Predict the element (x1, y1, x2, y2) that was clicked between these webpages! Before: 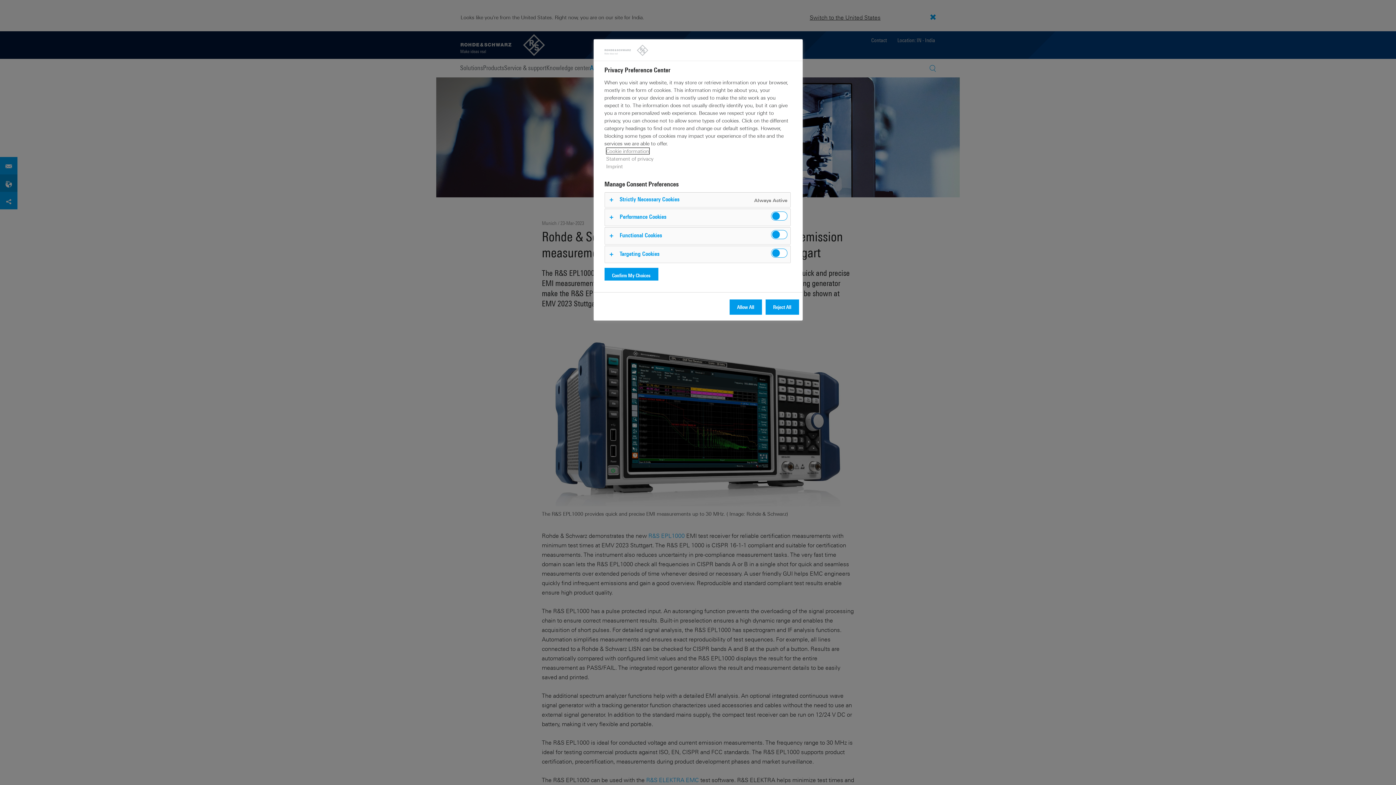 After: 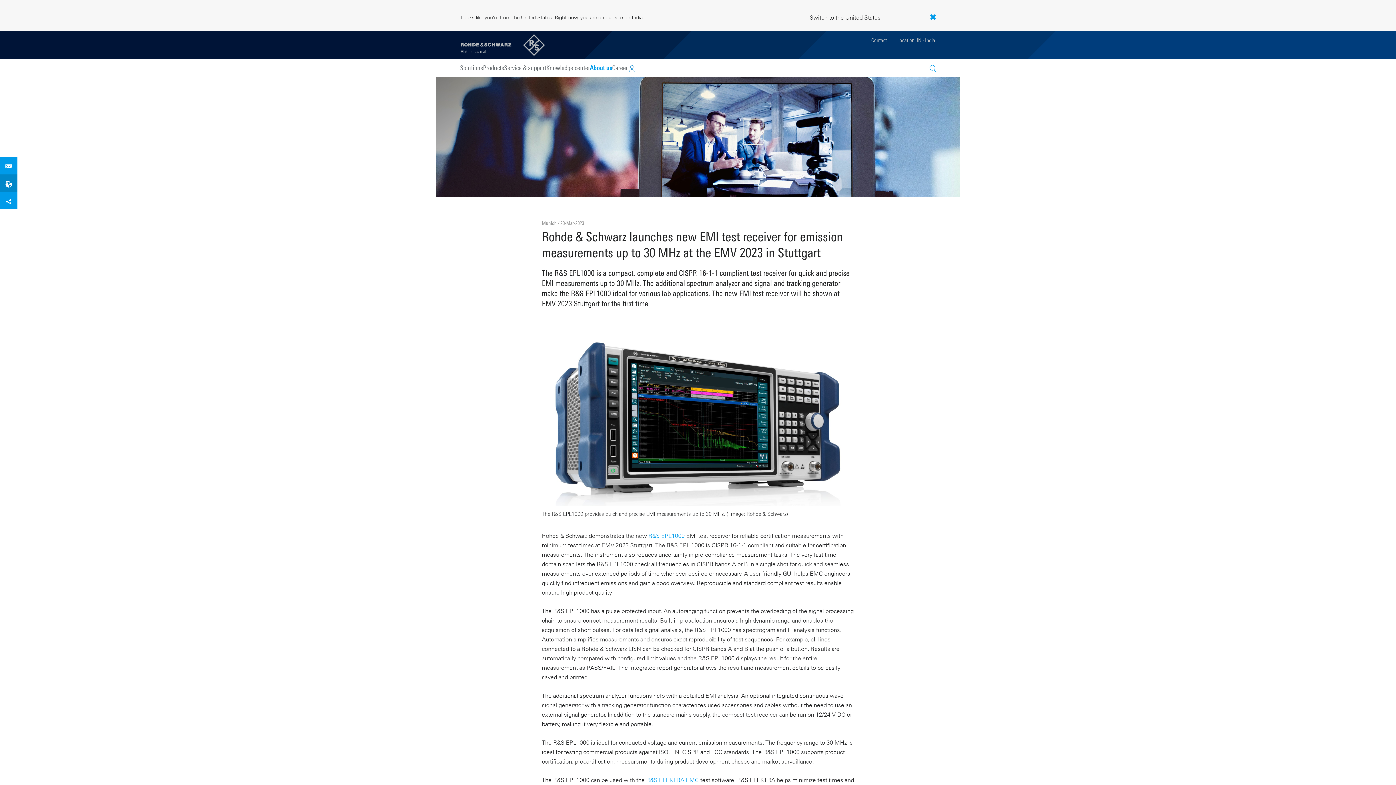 Action: label: Confirm My Choices bbox: (604, 268, 658, 283)